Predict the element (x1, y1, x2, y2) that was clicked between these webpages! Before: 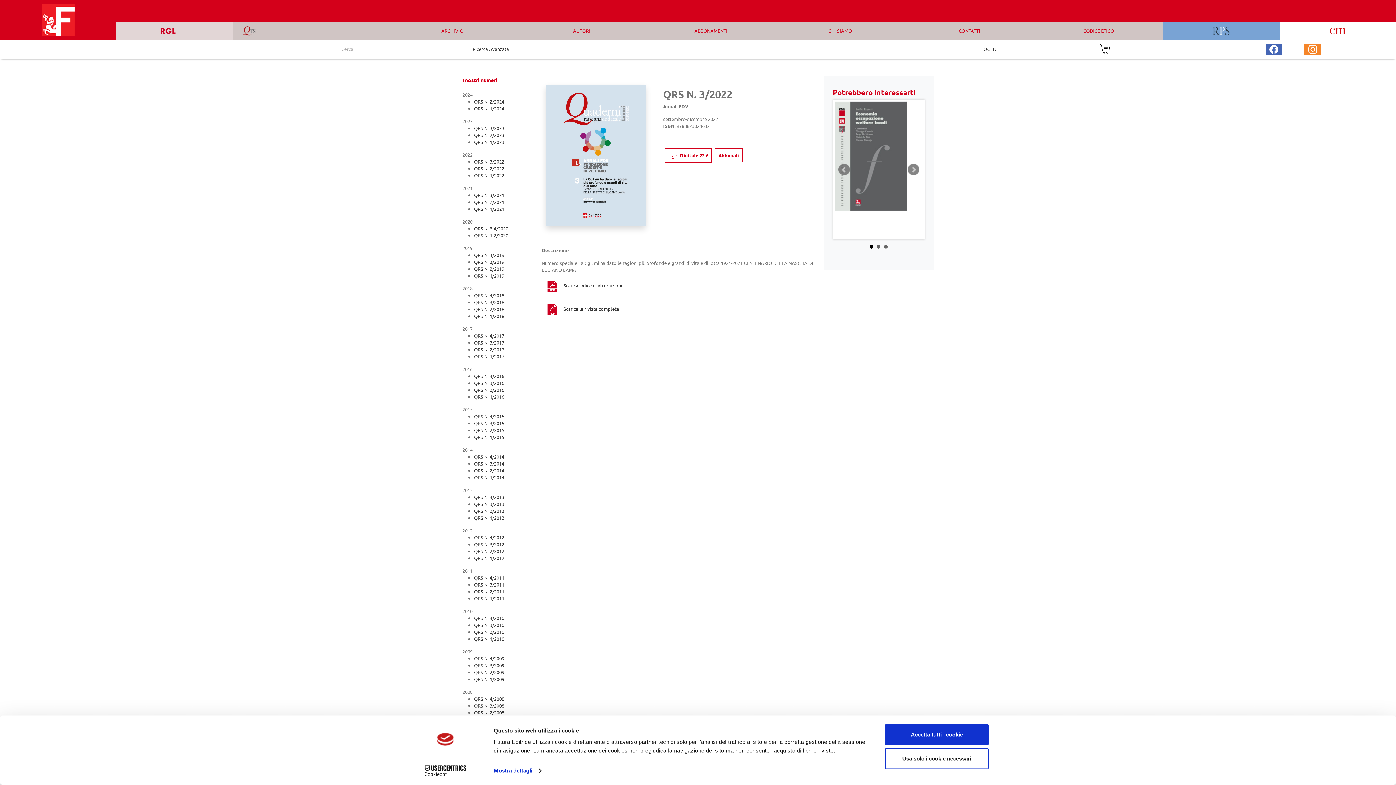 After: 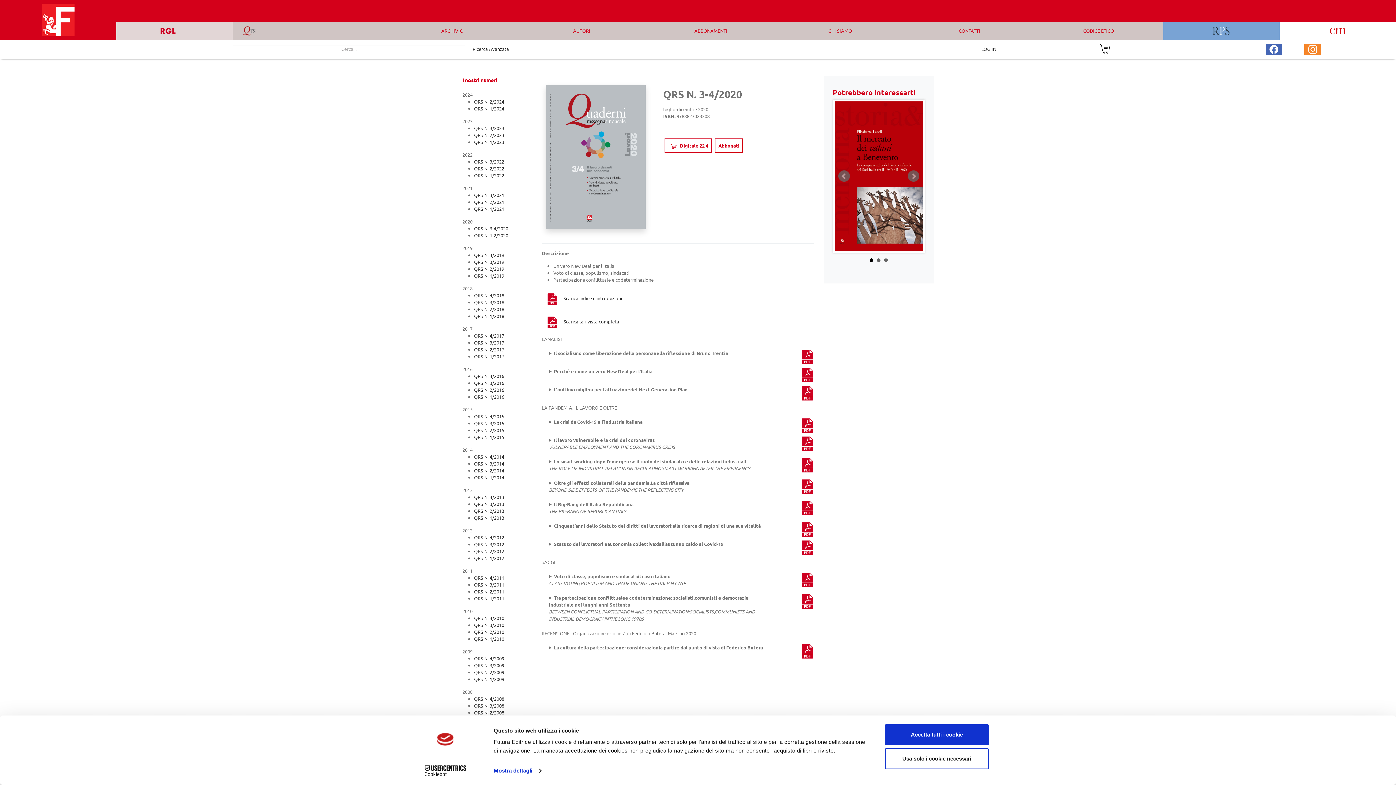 Action: bbox: (474, 225, 508, 231) label: QRS N. 3-4/2020